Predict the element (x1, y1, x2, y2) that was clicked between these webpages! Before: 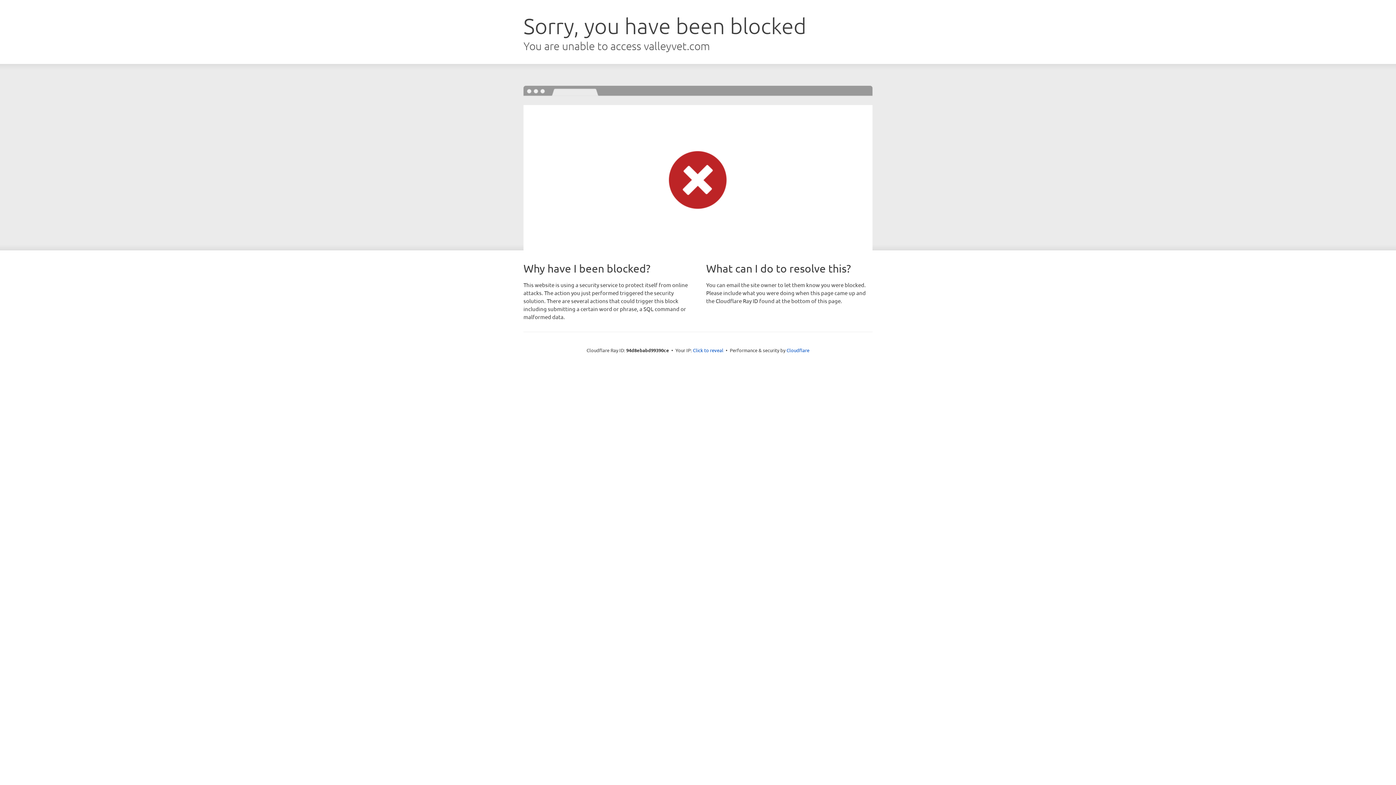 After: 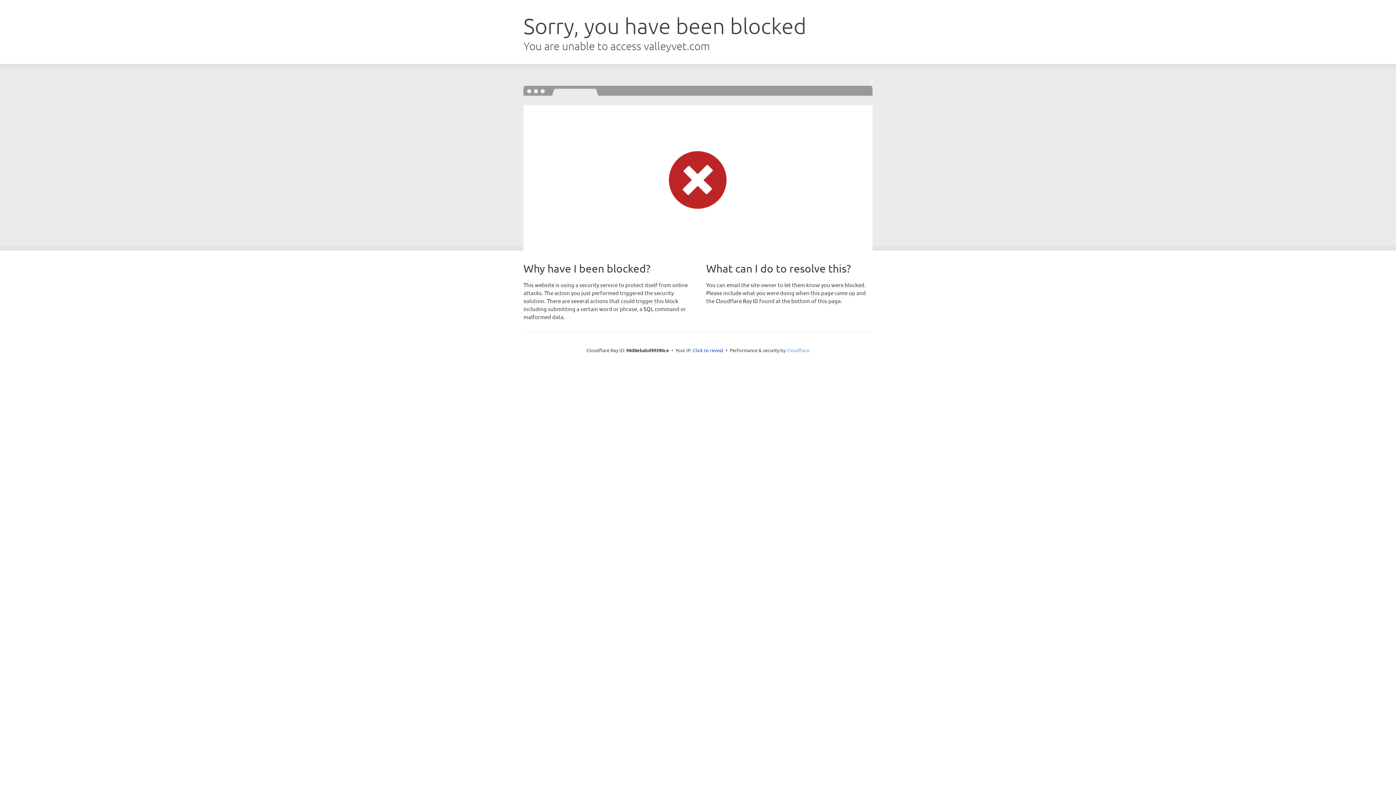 Action: bbox: (786, 347, 809, 353) label: Cloudflare